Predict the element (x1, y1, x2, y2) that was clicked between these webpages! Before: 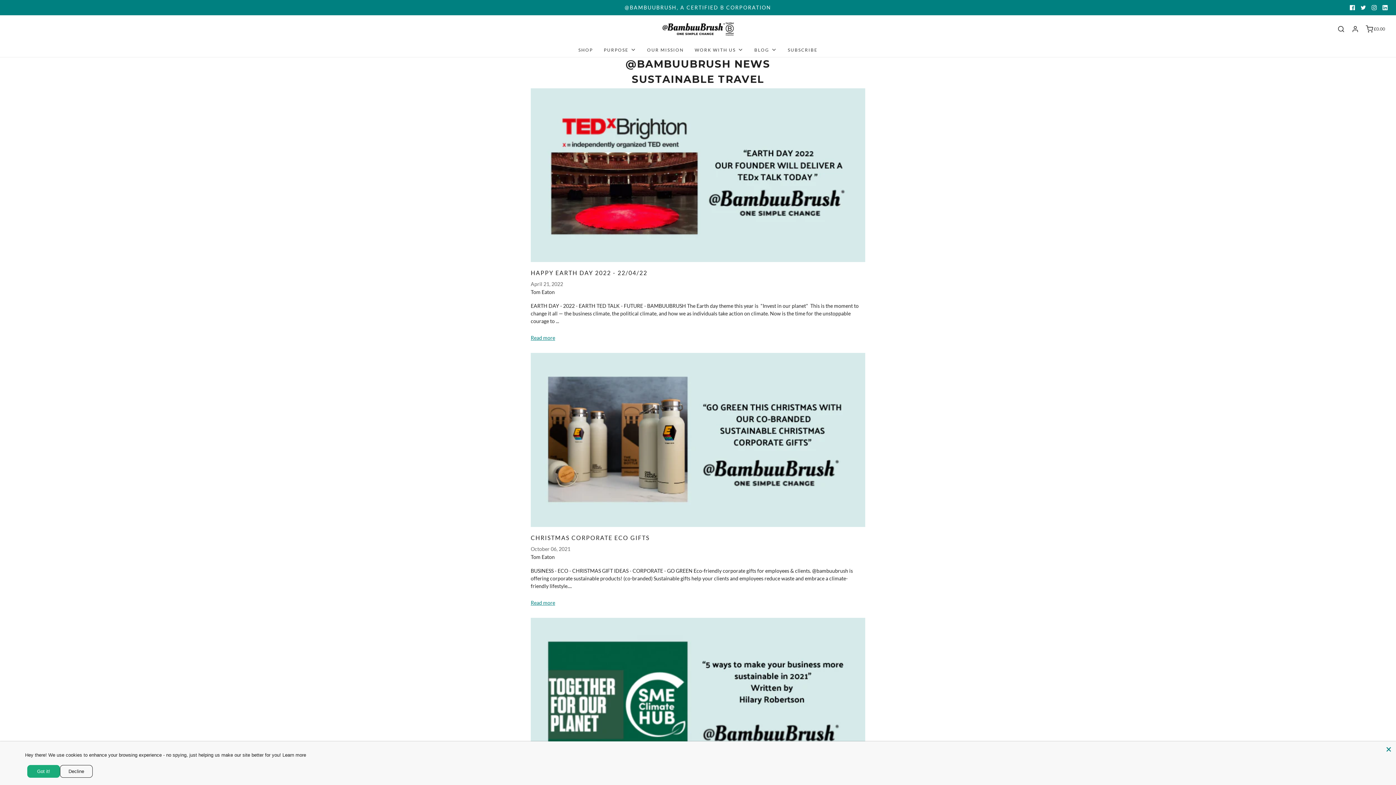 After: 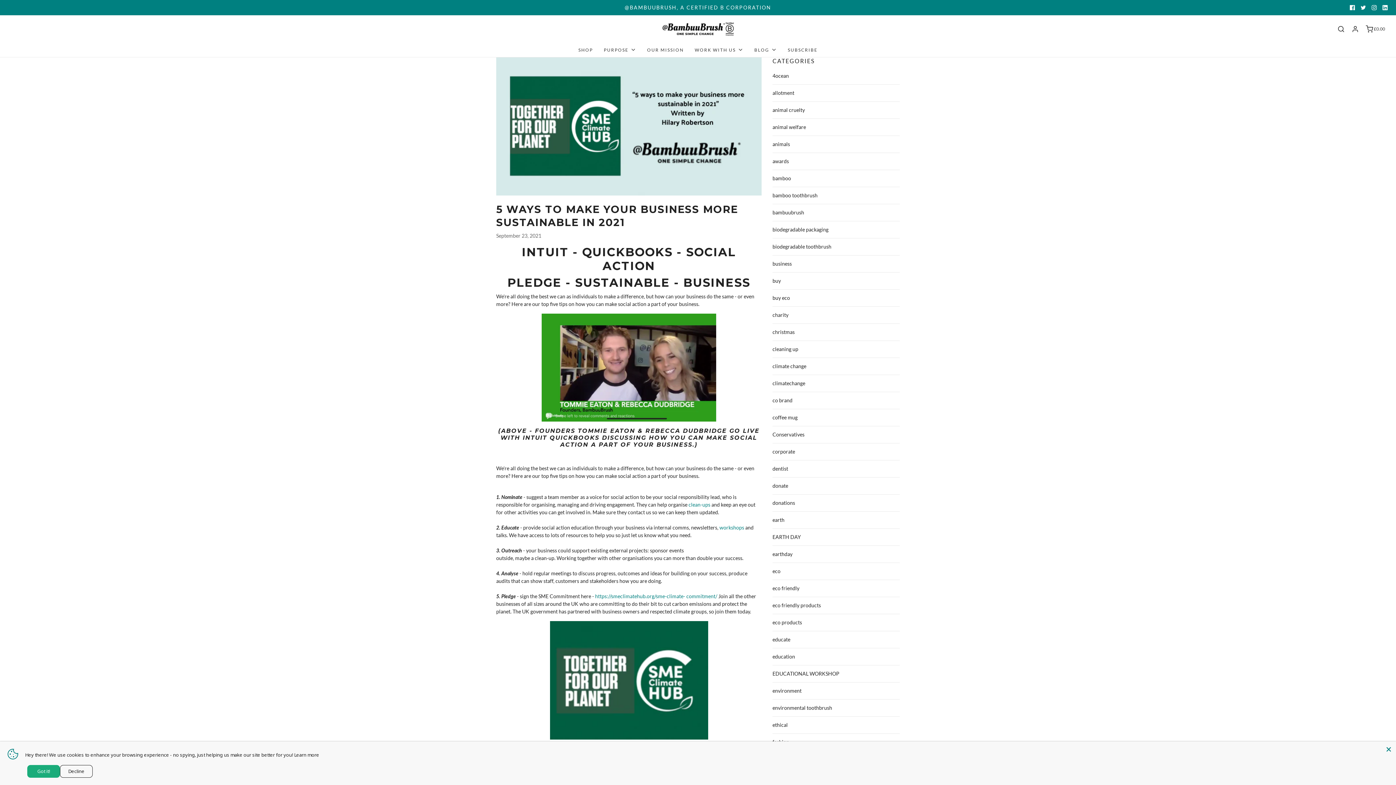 Action: bbox: (530, 618, 865, 792)